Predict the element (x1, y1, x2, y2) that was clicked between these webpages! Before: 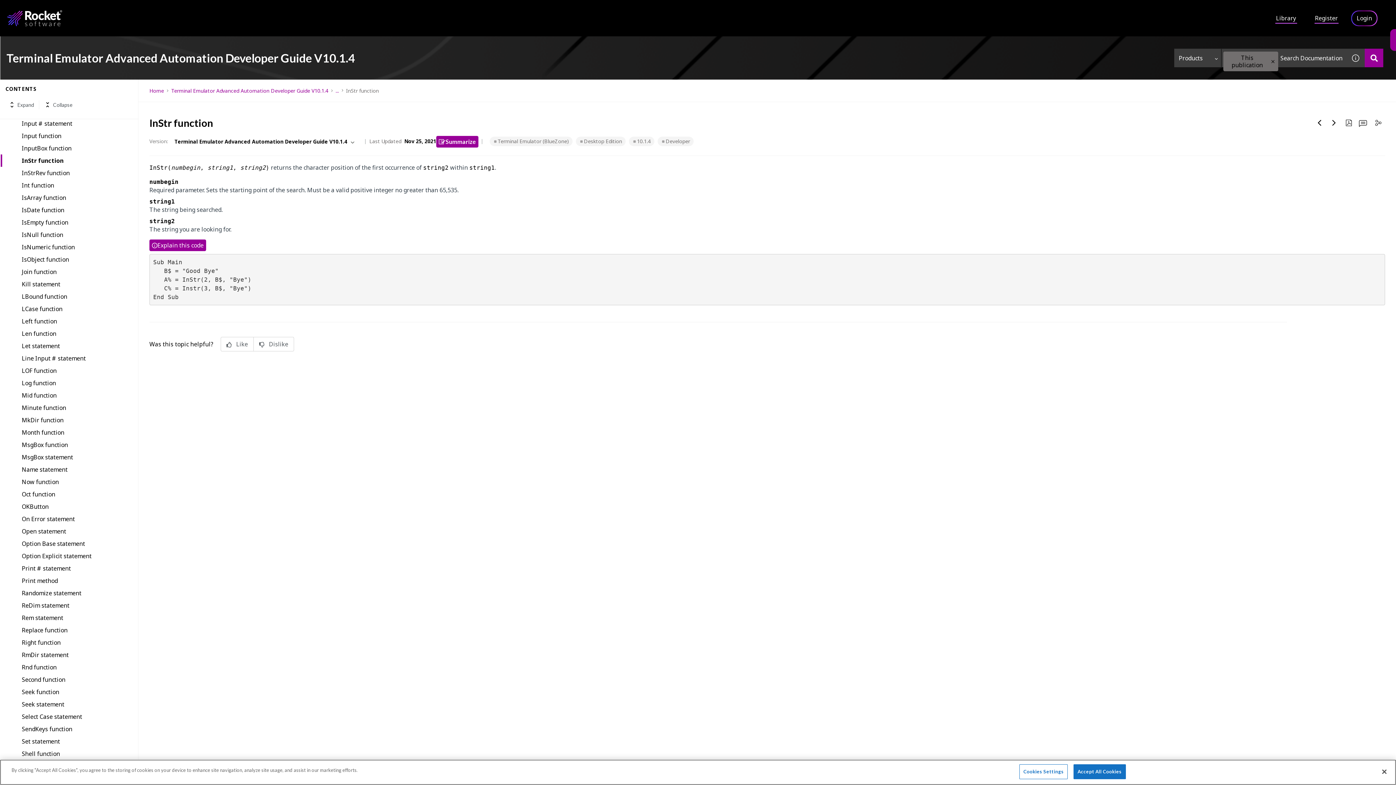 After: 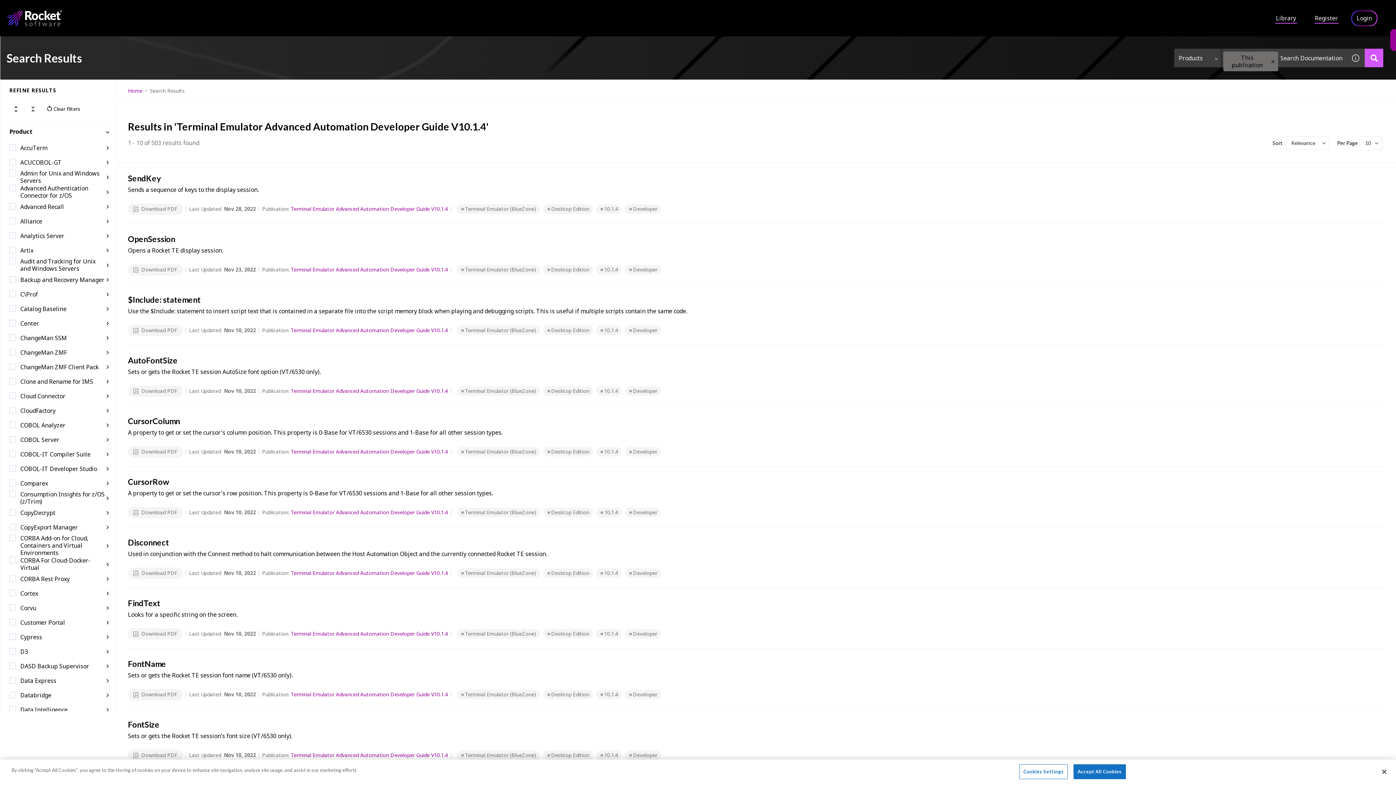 Action: label: Search Documentation bbox: (1365, 48, 1383, 67)